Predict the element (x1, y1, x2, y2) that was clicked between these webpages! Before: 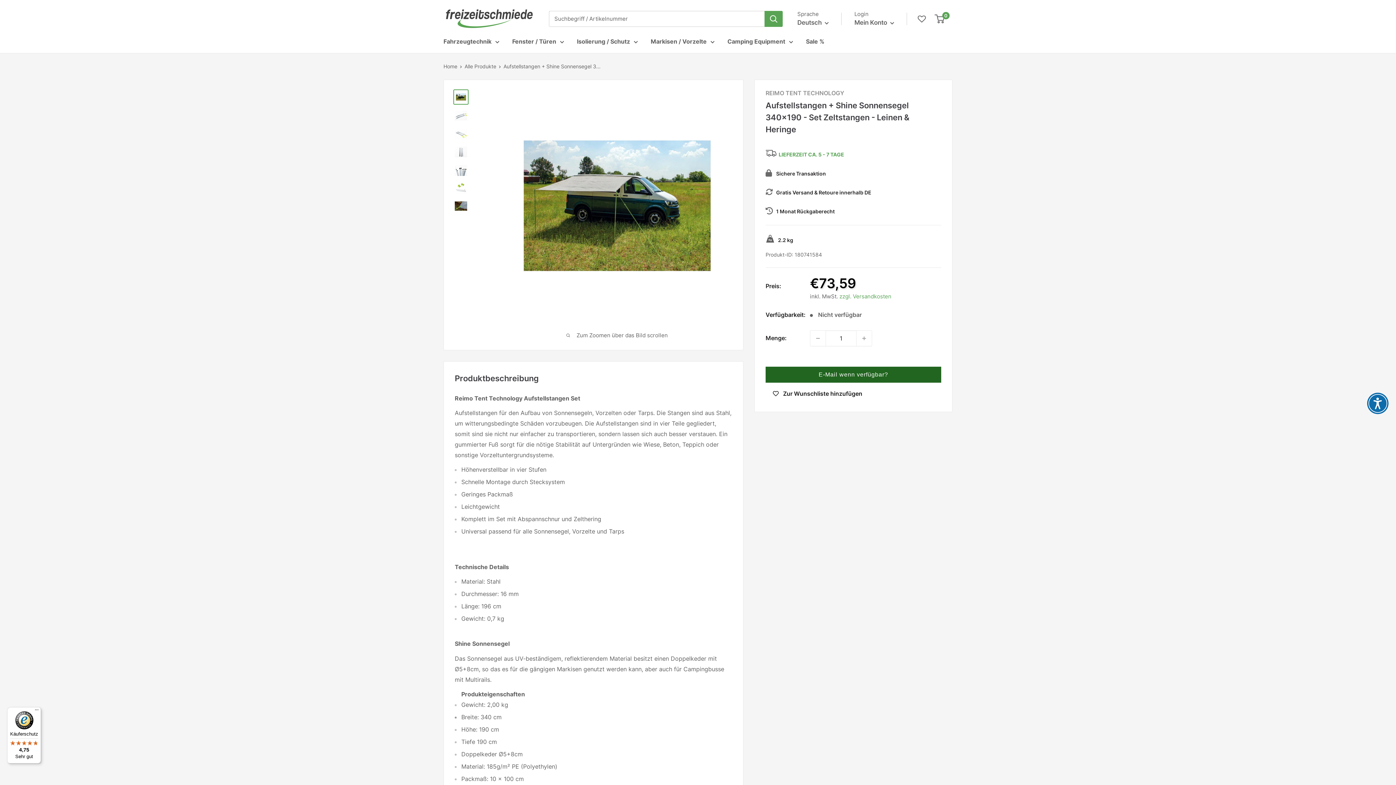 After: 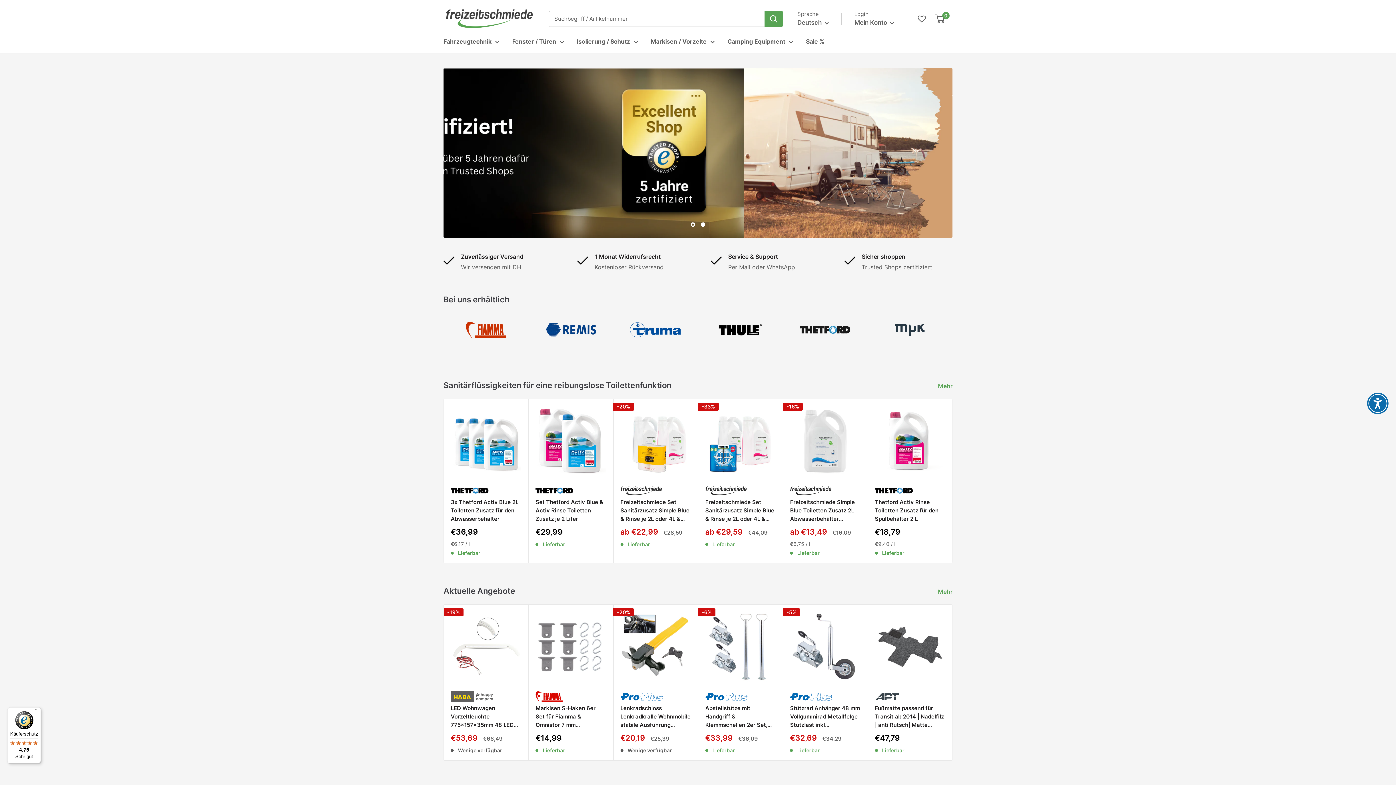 Action: bbox: (443, 63, 457, 69) label: Home